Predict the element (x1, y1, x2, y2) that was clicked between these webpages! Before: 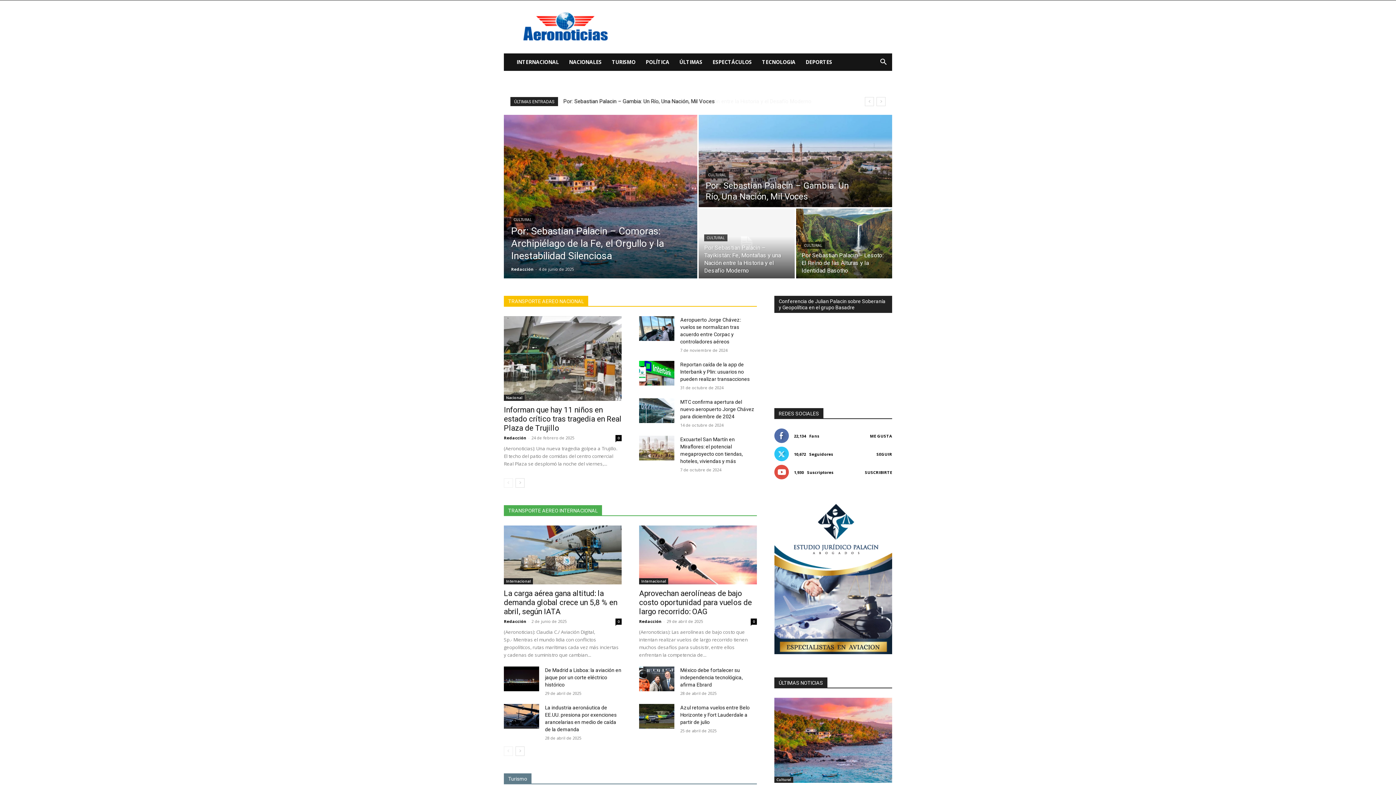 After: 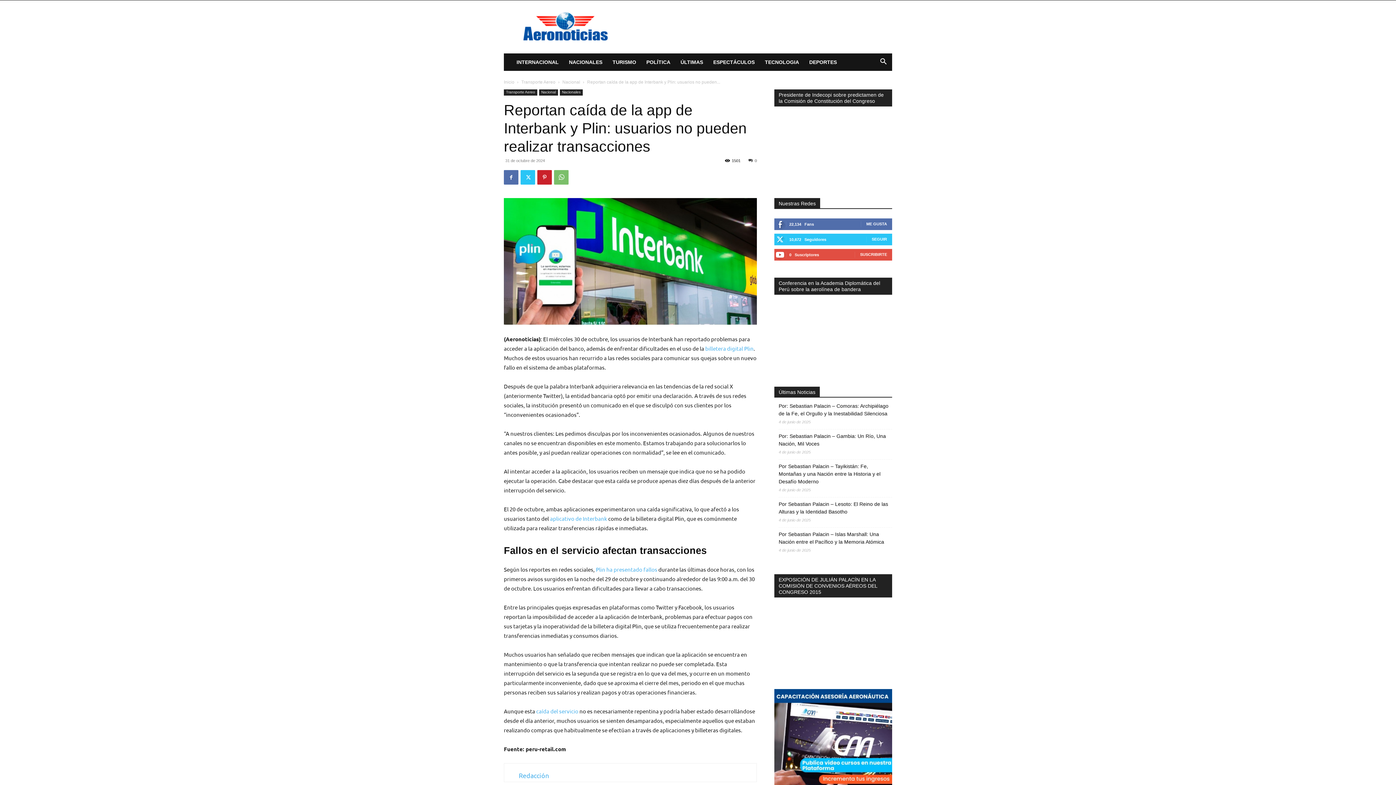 Action: bbox: (680, 361, 749, 382) label: Reportan caída de la app de Interbank y Plin: usuarios no pueden realizar transacciones